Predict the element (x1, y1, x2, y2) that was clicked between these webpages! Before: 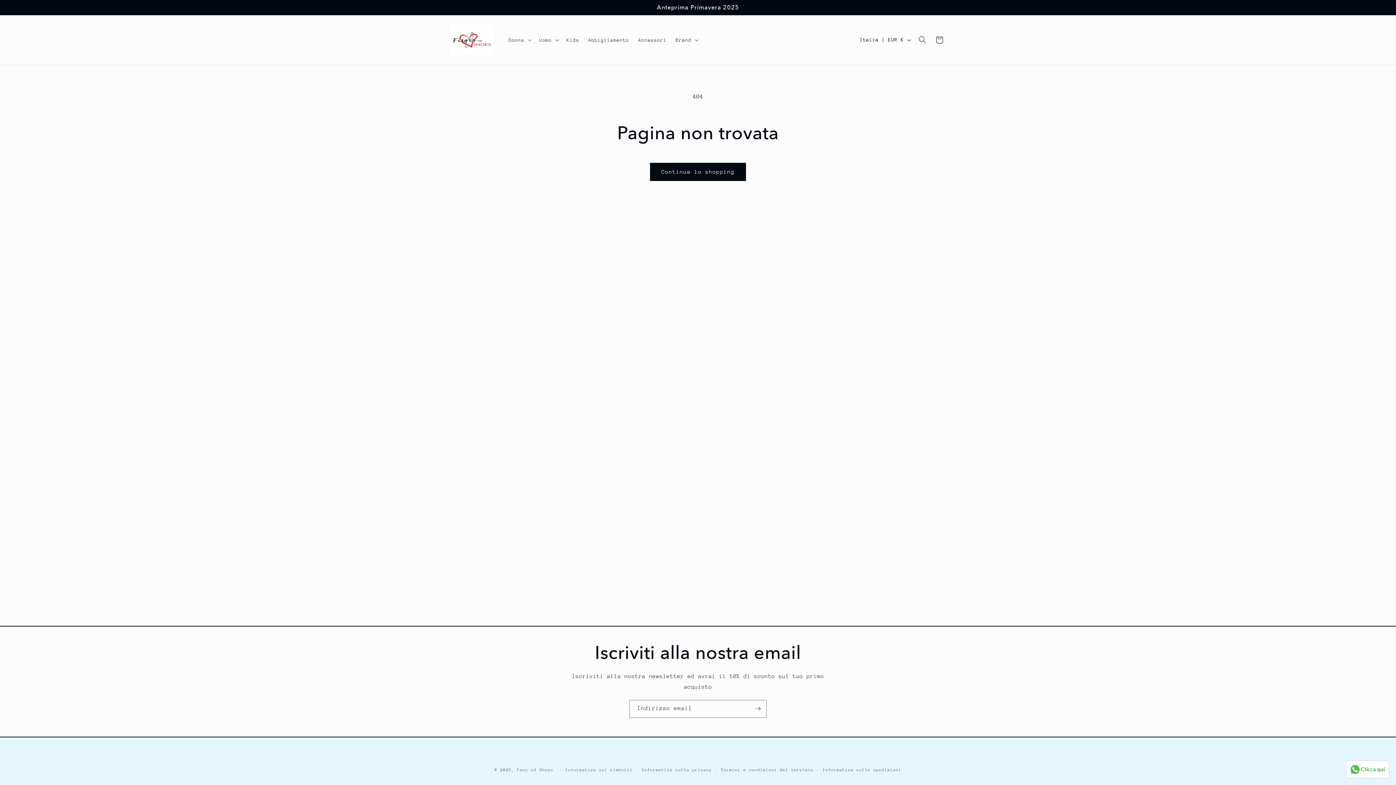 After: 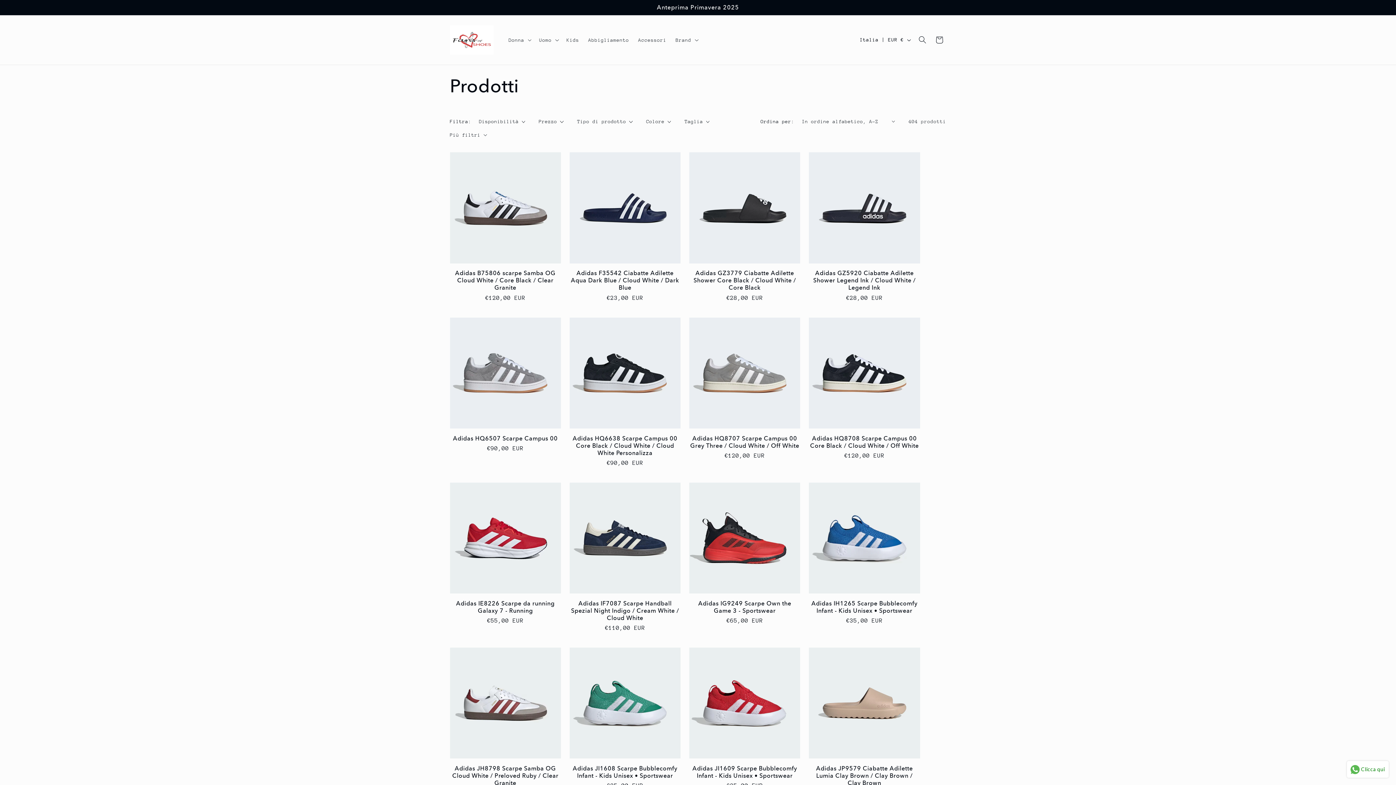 Action: label: Continua lo shopping bbox: (650, 163, 746, 180)